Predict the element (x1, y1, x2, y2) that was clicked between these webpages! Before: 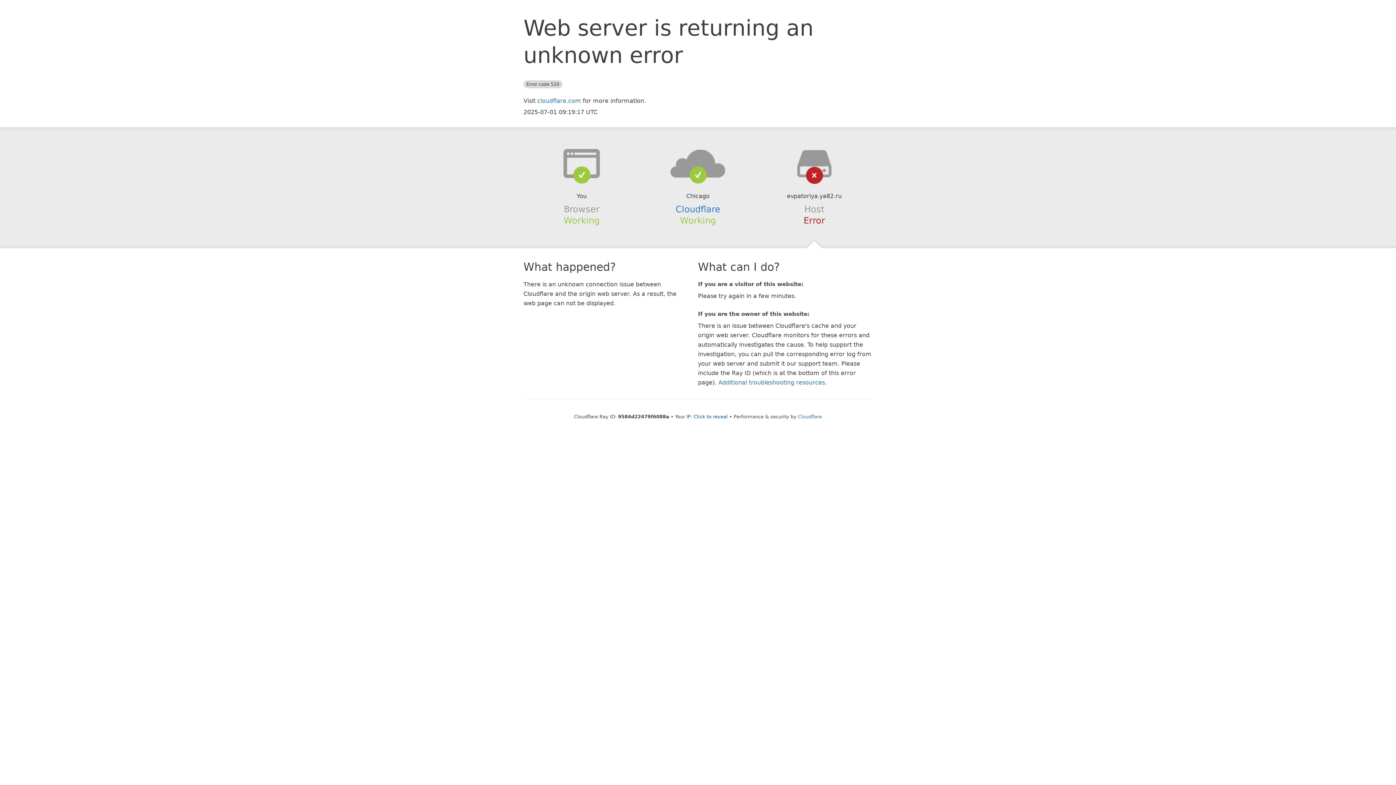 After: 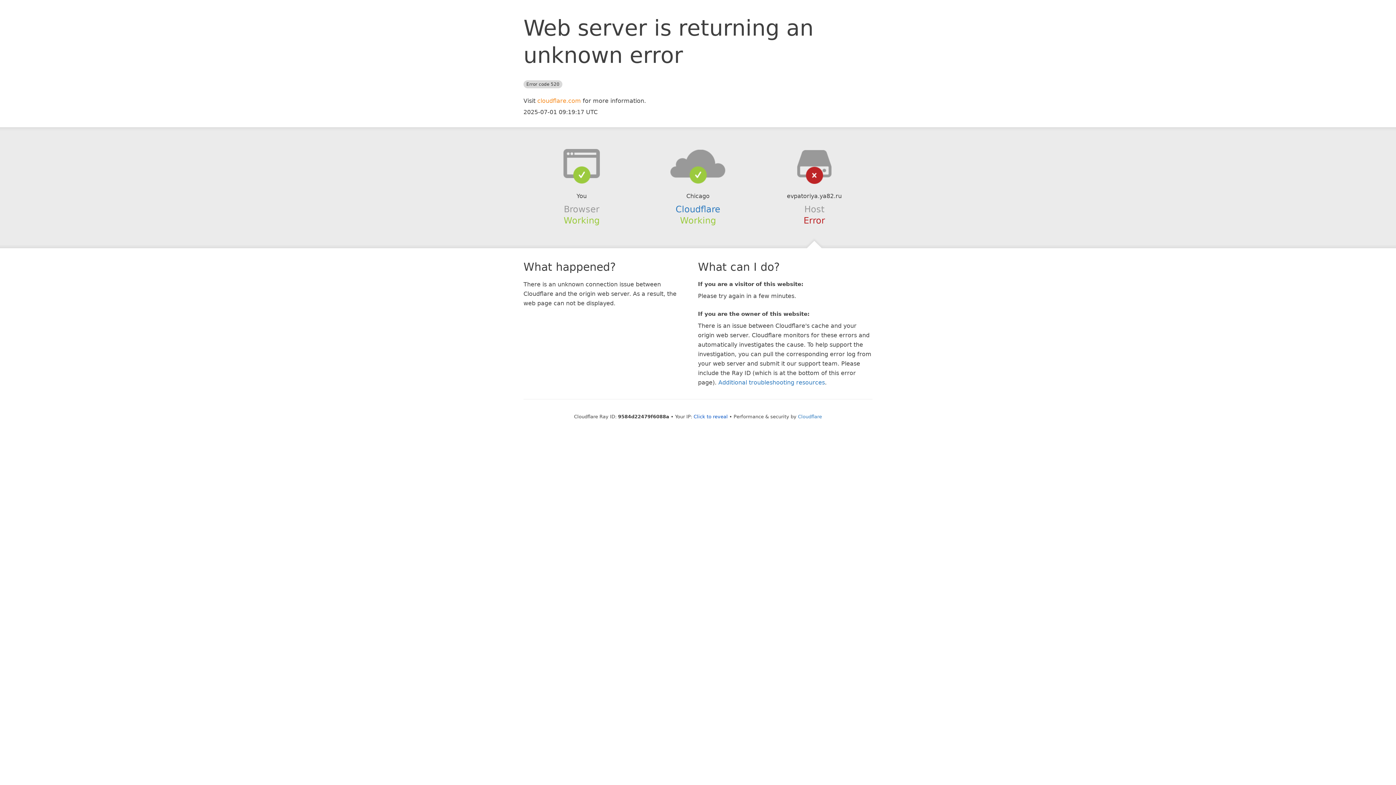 Action: bbox: (537, 97, 581, 104) label: cloudflare.com